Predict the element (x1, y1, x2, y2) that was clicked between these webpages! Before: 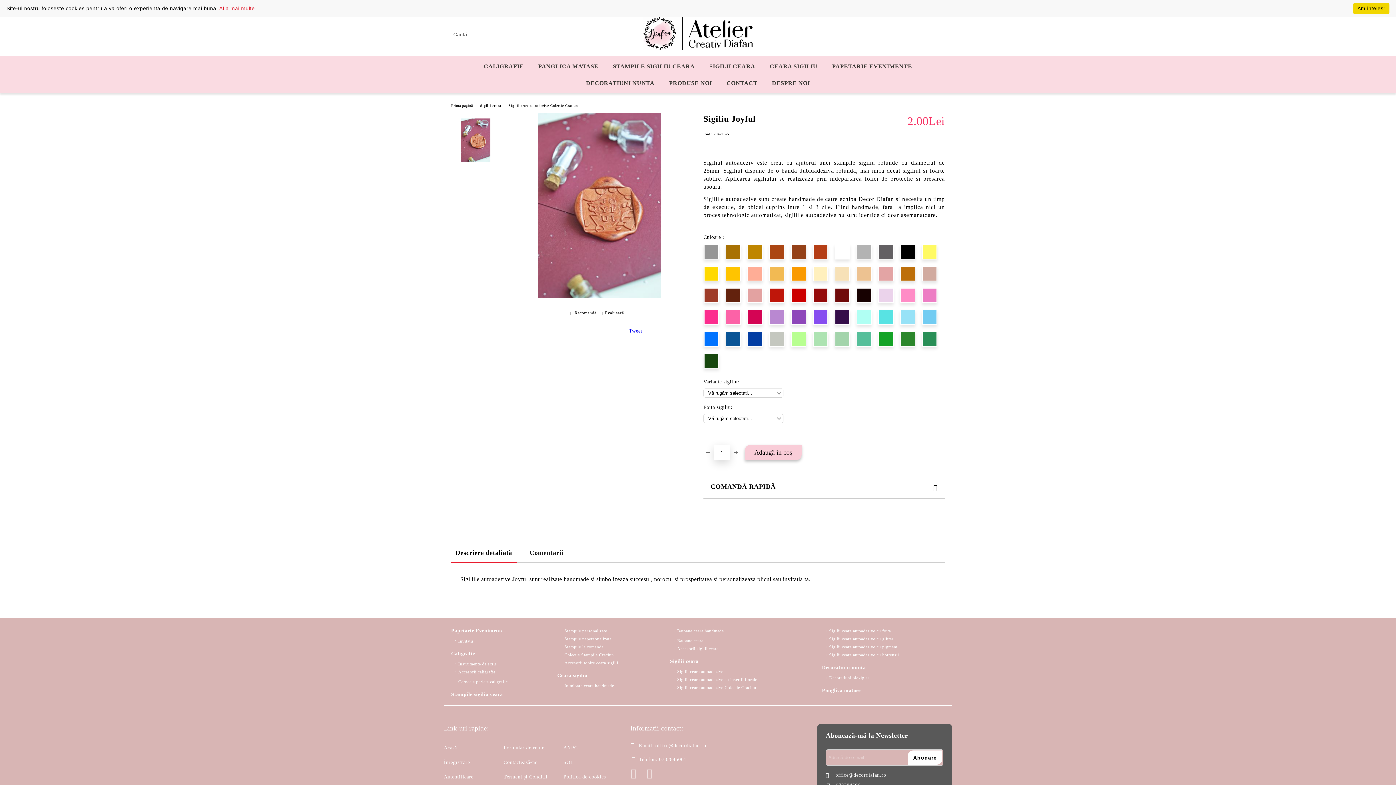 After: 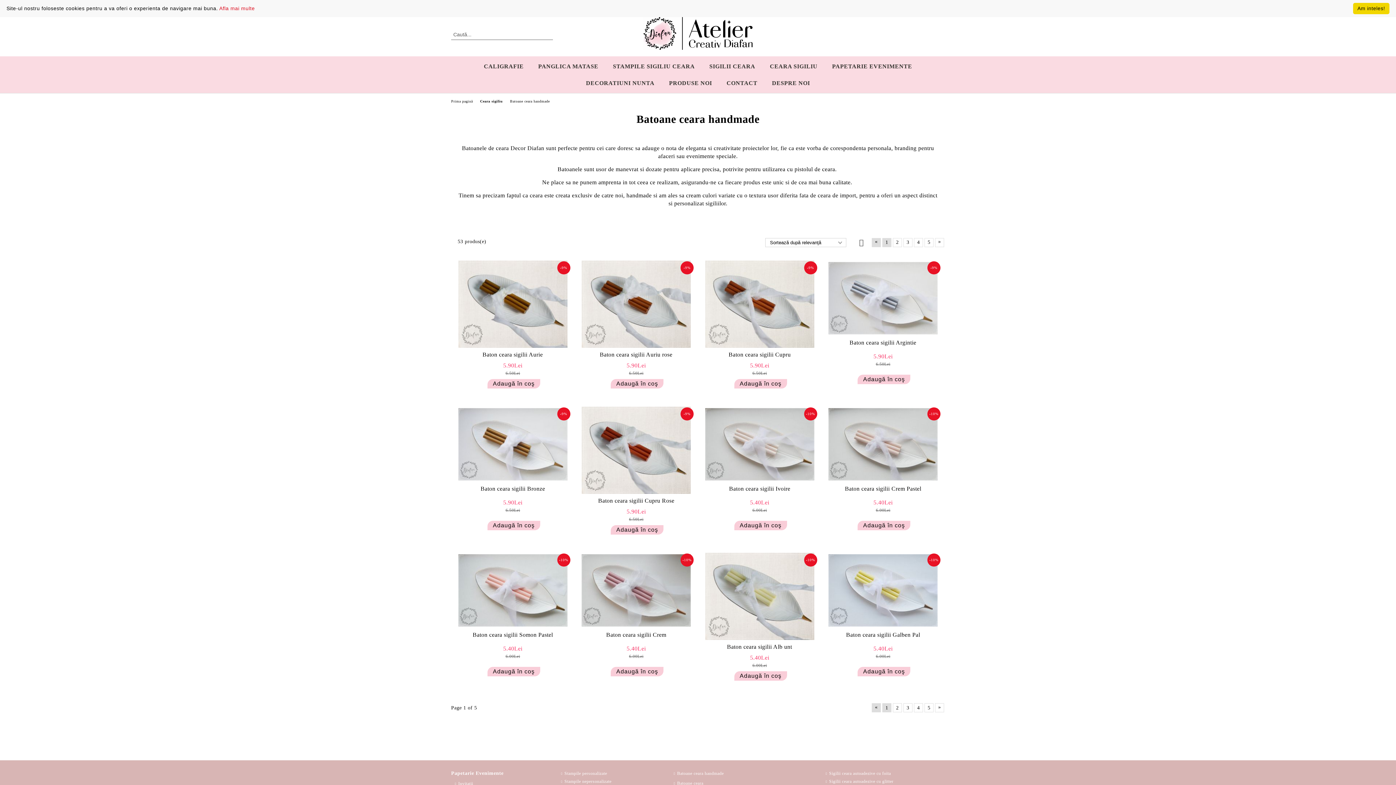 Action: label: Batoane ceara handmade bbox: (670, 628, 723, 634)